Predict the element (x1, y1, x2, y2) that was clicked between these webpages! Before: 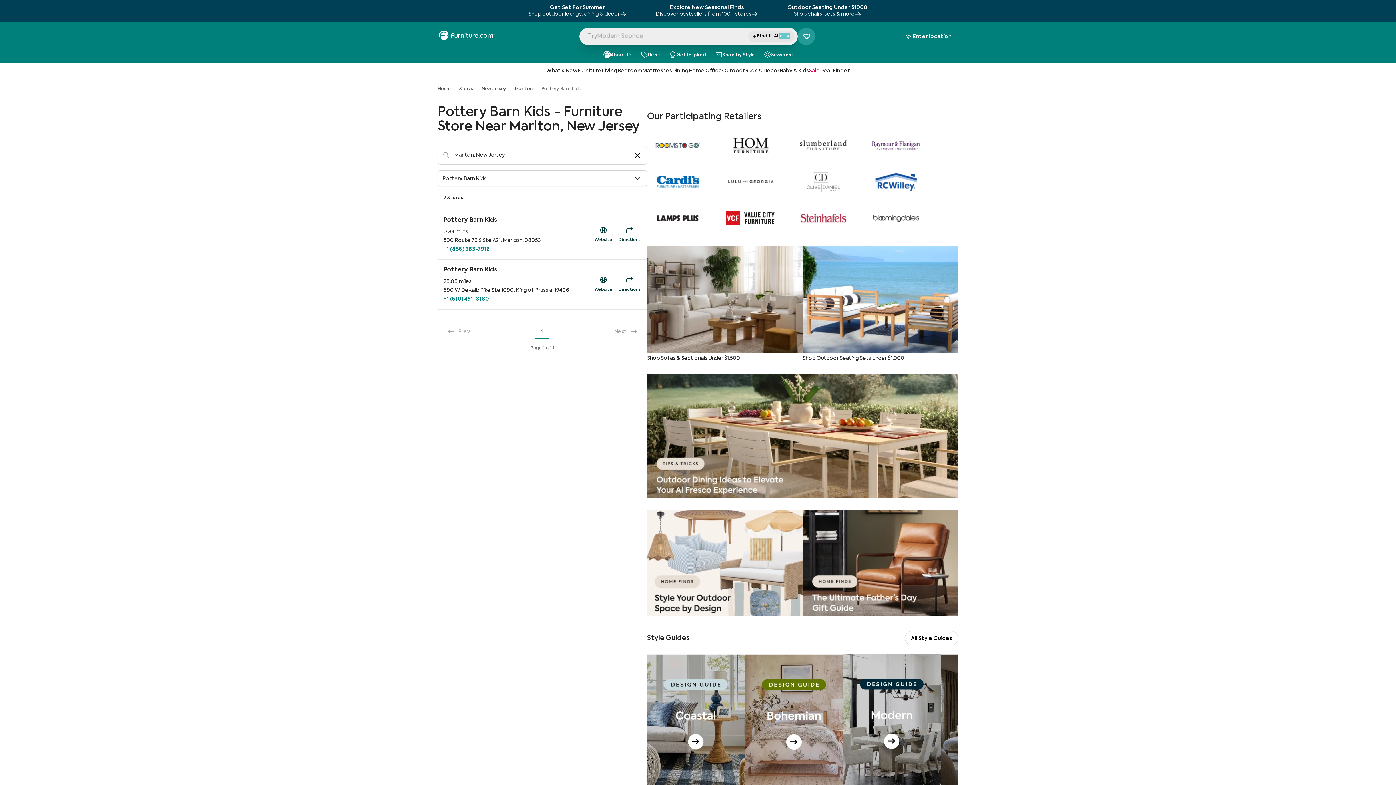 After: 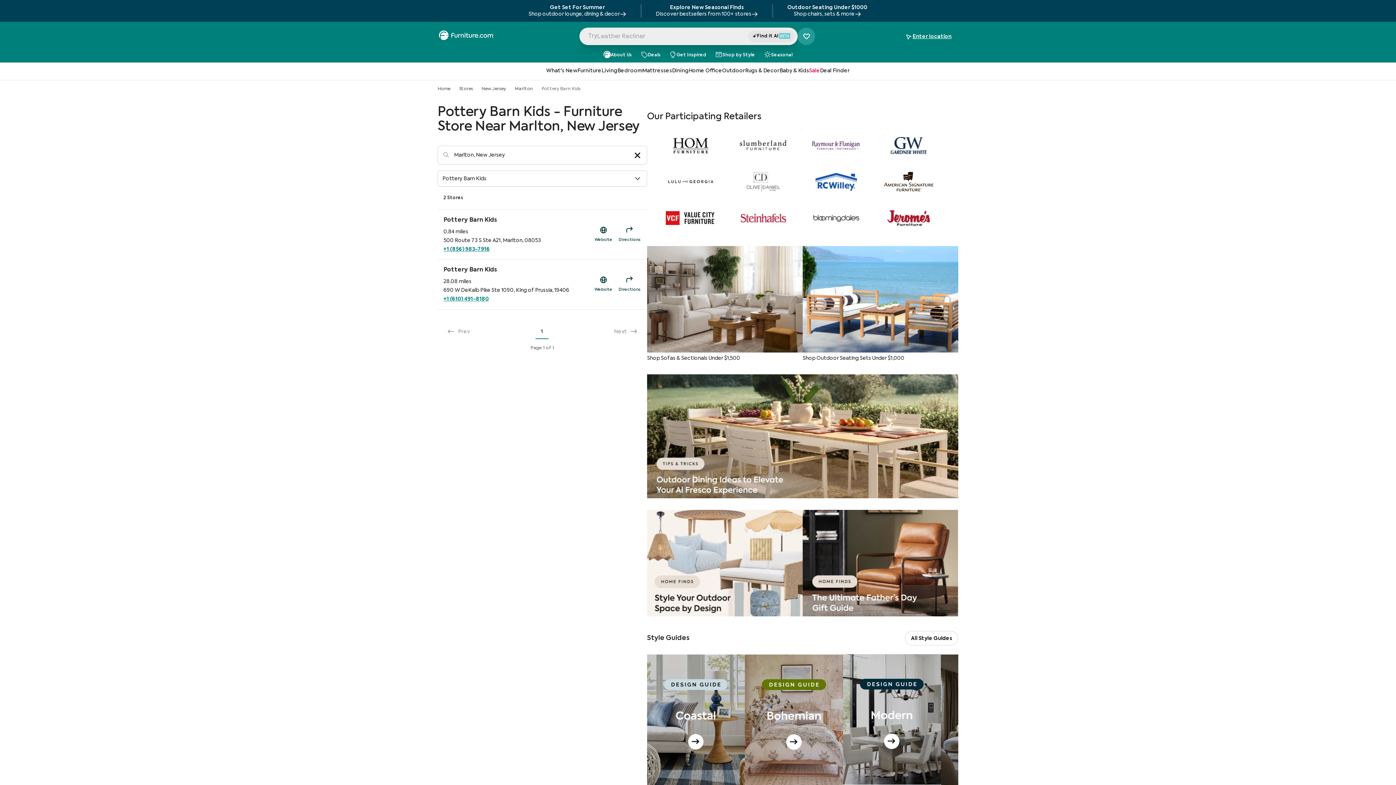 Action: bbox: (443, 296, 489, 301) label: Phone Contact for Pottery Barn Kids